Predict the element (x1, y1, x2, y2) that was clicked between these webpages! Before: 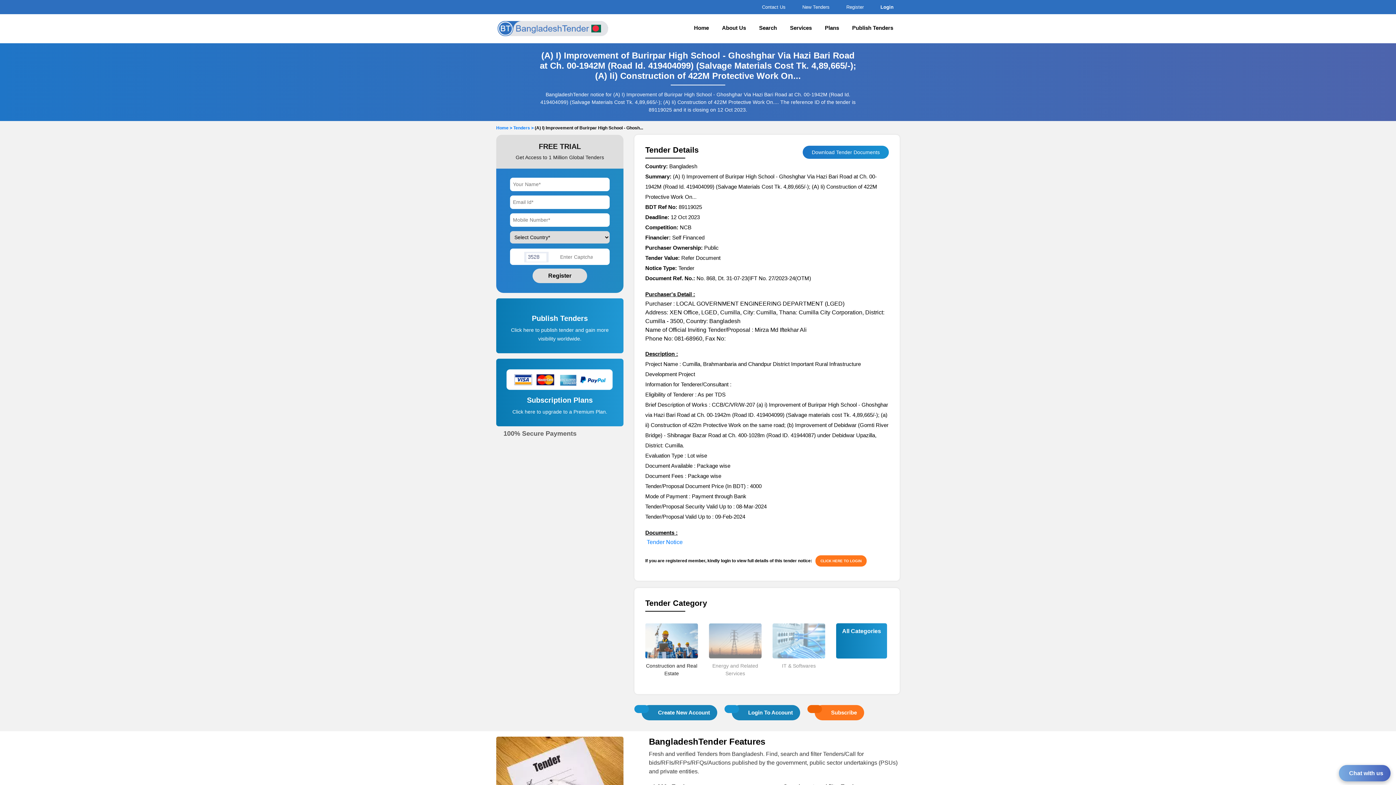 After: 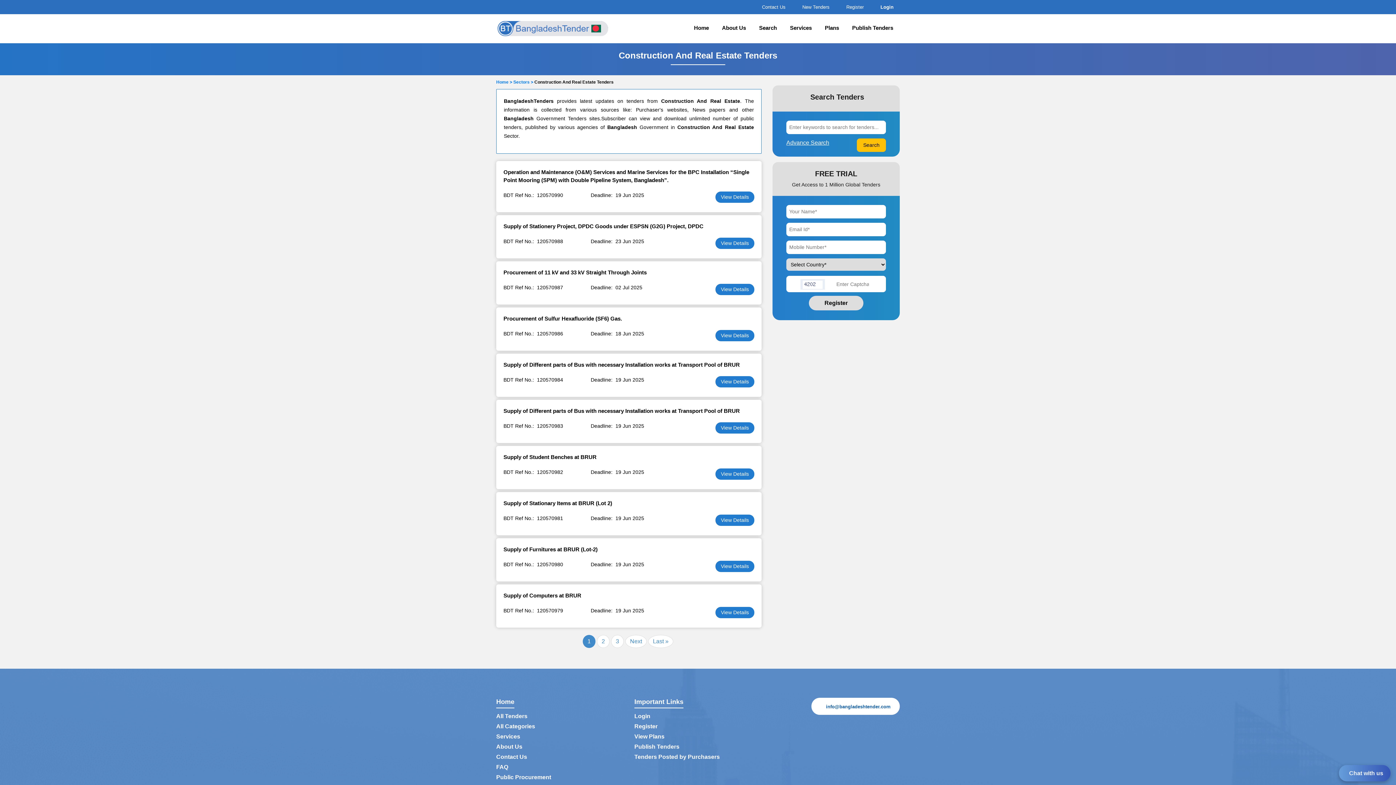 Action: bbox: (645, 637, 698, 643)